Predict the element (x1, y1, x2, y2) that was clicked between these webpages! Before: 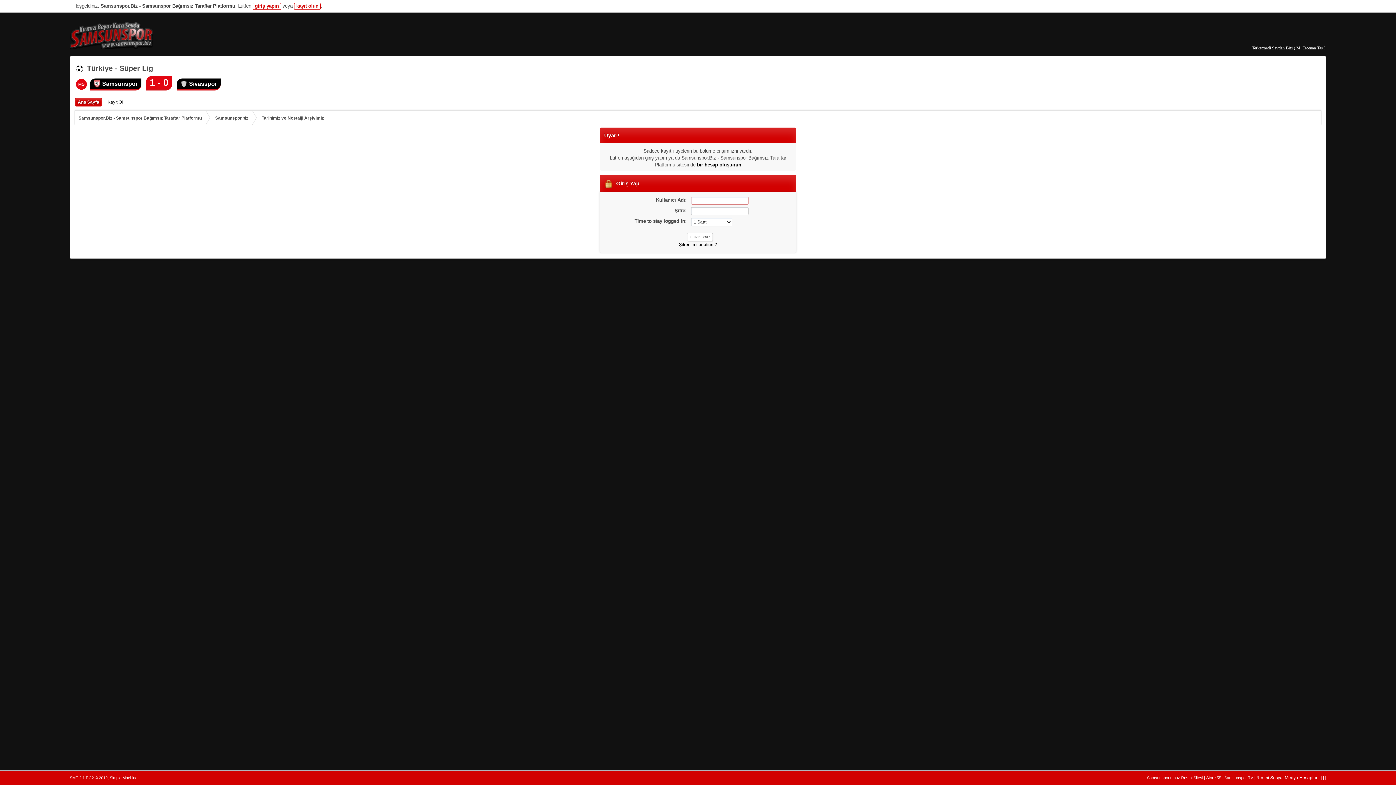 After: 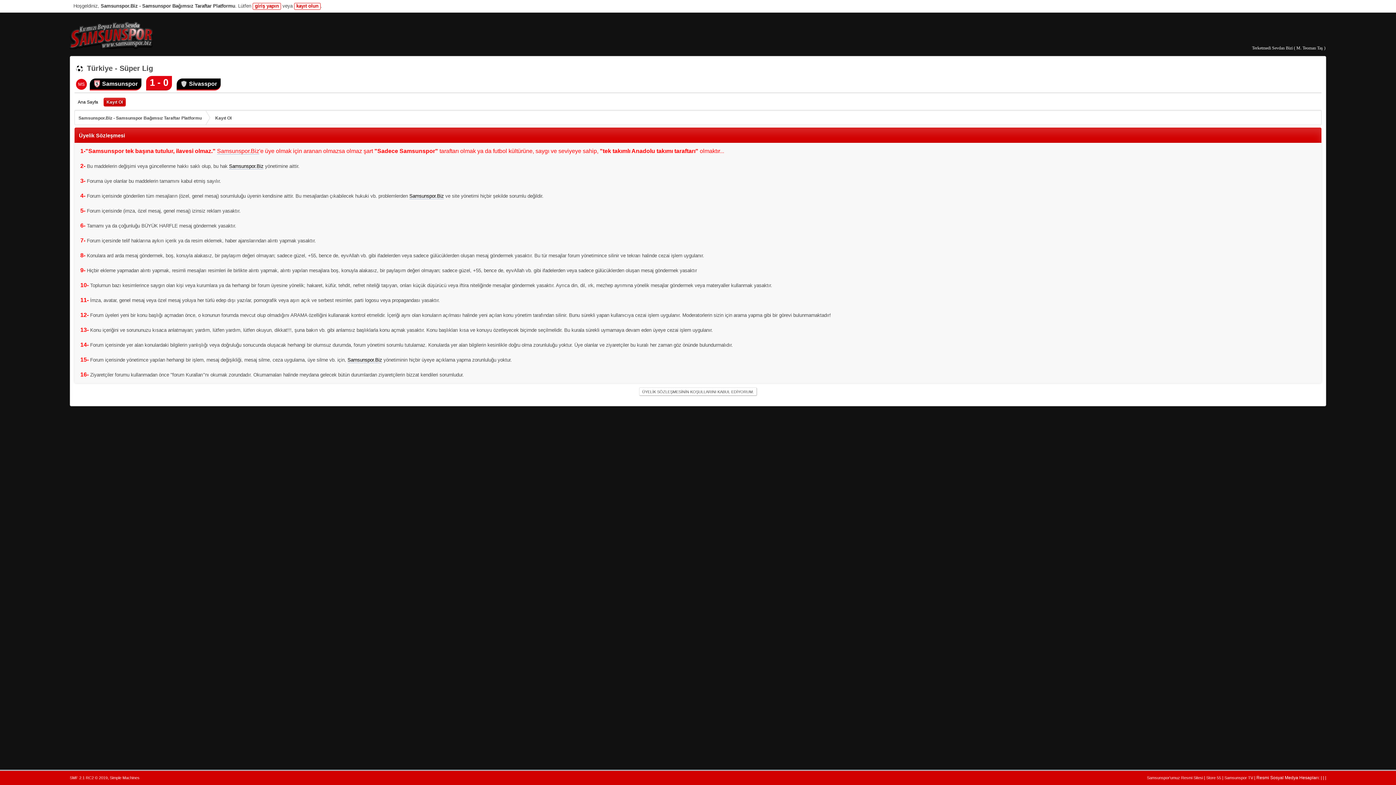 Action: label: Kayıt Ol bbox: (104, 97, 125, 106)